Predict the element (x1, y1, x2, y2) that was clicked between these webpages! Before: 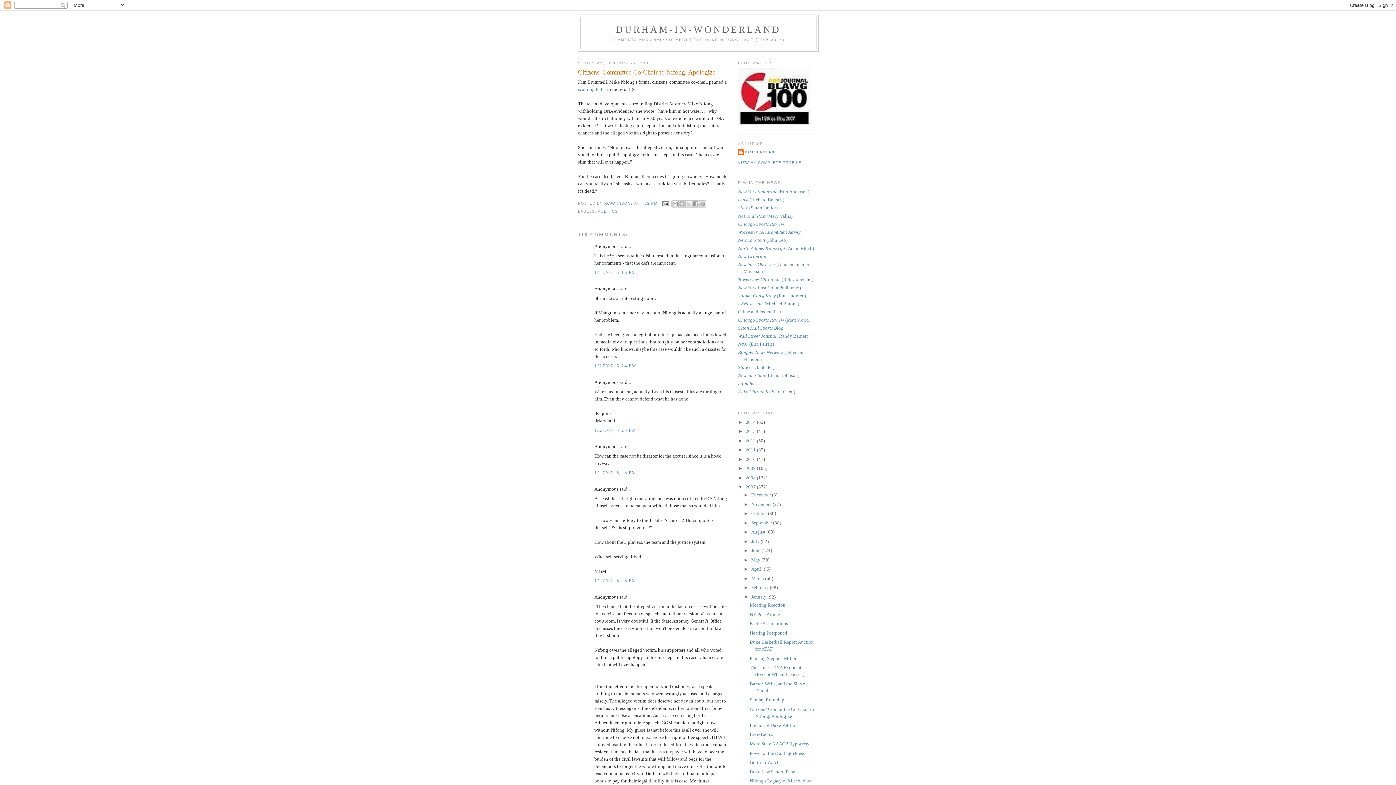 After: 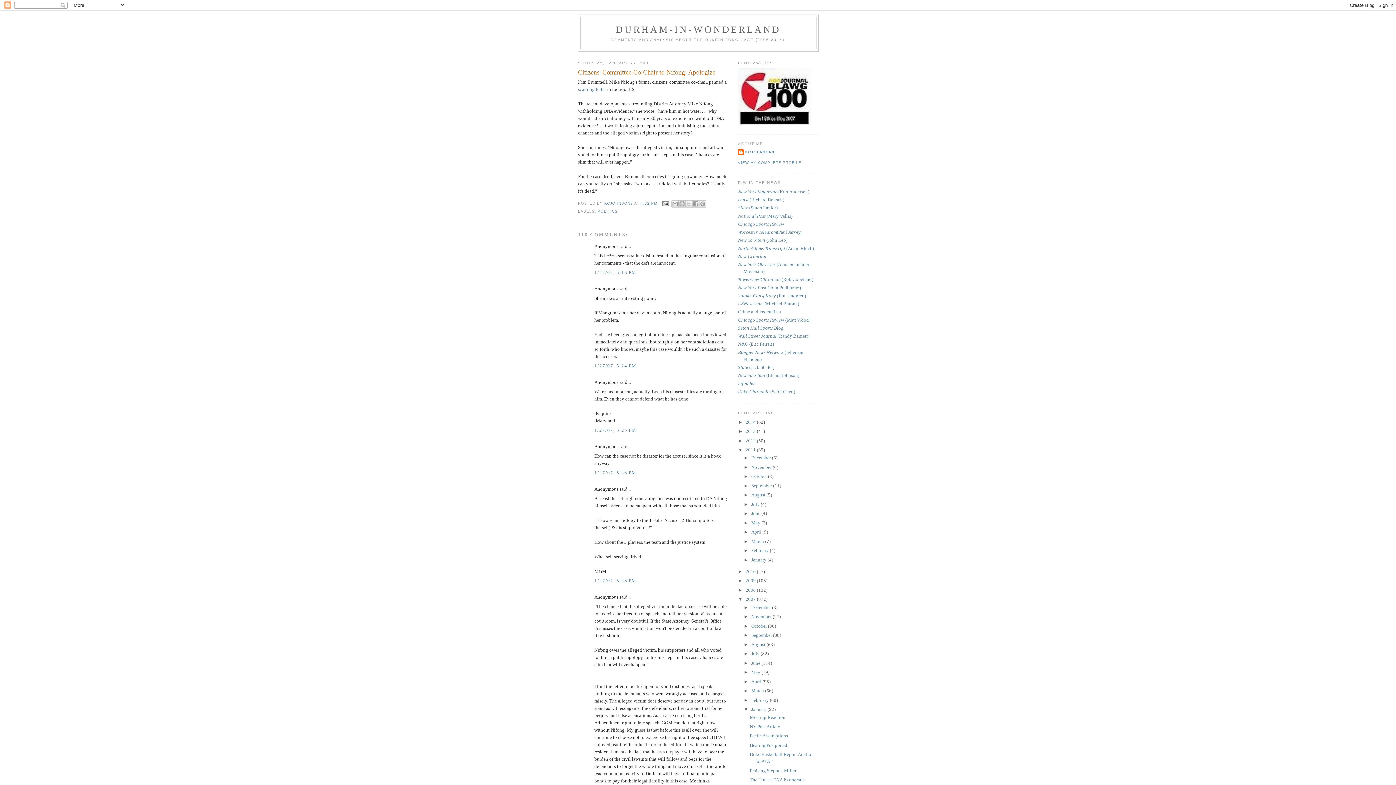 Action: bbox: (738, 447, 745, 452) label: ►  